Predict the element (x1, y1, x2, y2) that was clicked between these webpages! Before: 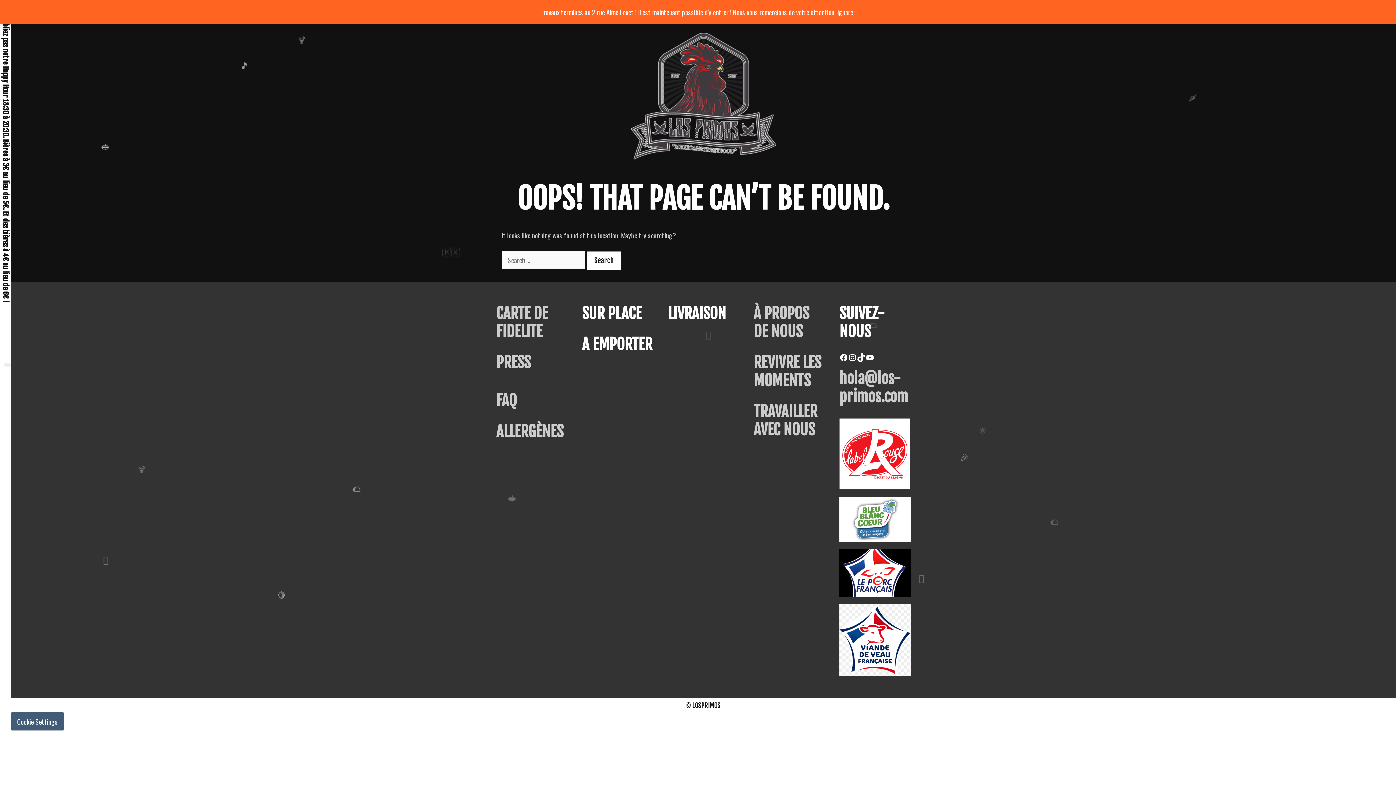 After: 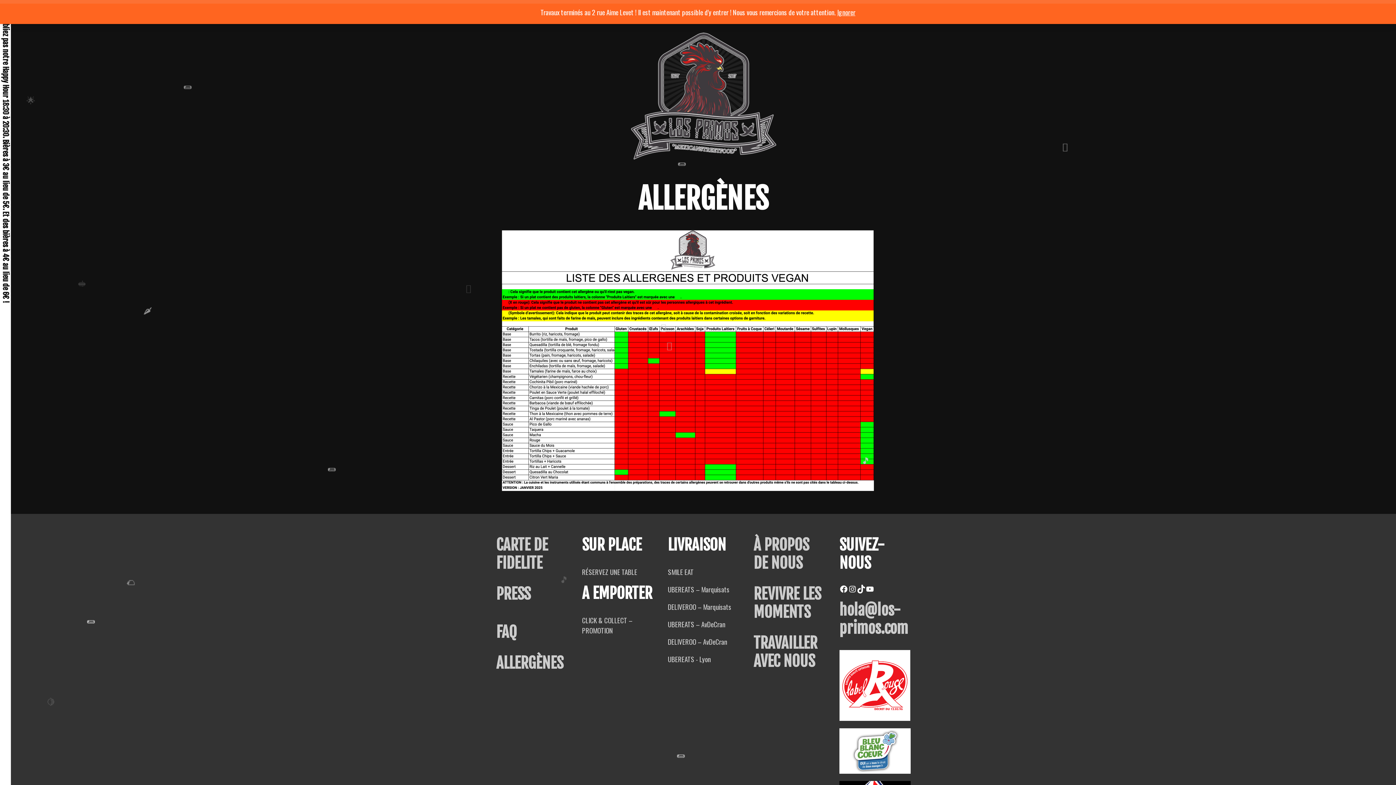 Action: bbox: (496, 422, 563, 440) label: ALLERGÈNES